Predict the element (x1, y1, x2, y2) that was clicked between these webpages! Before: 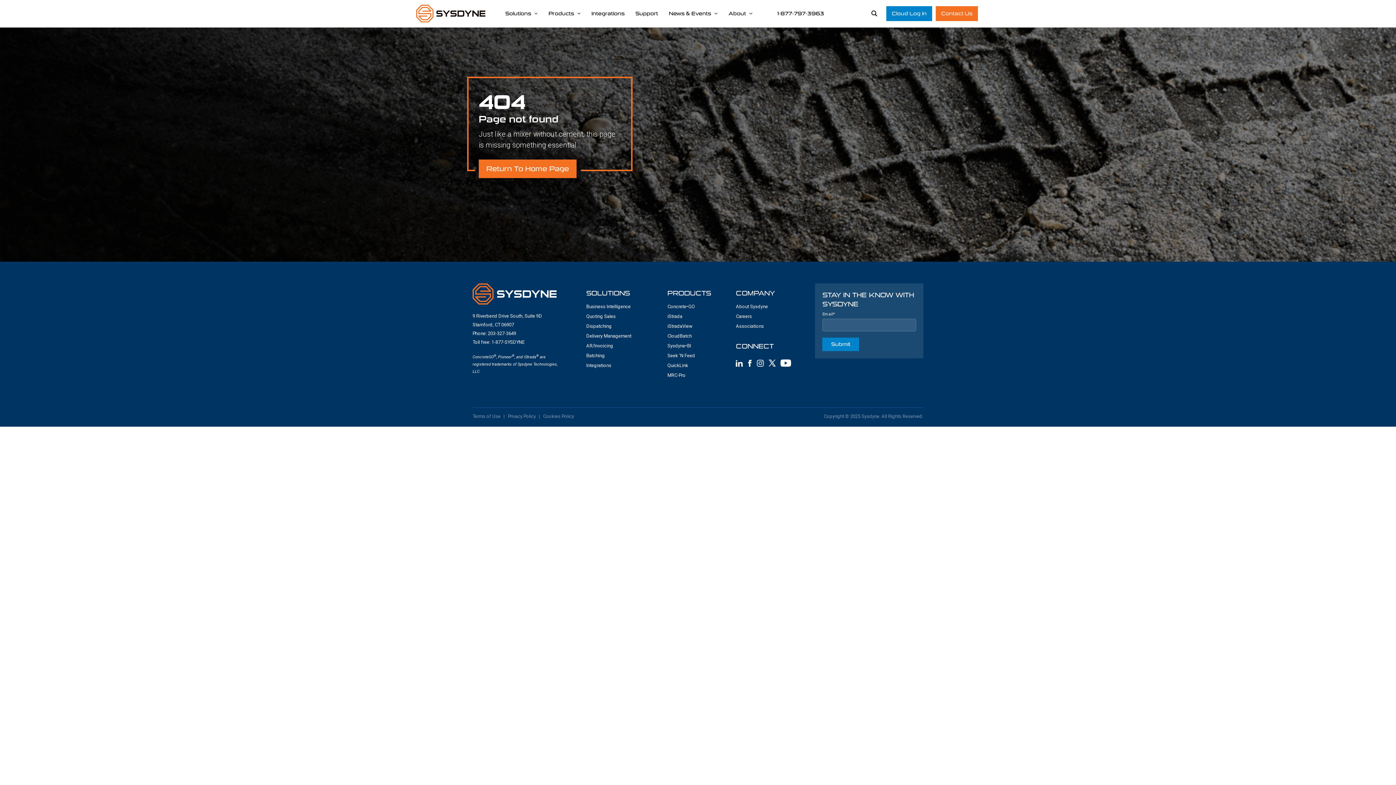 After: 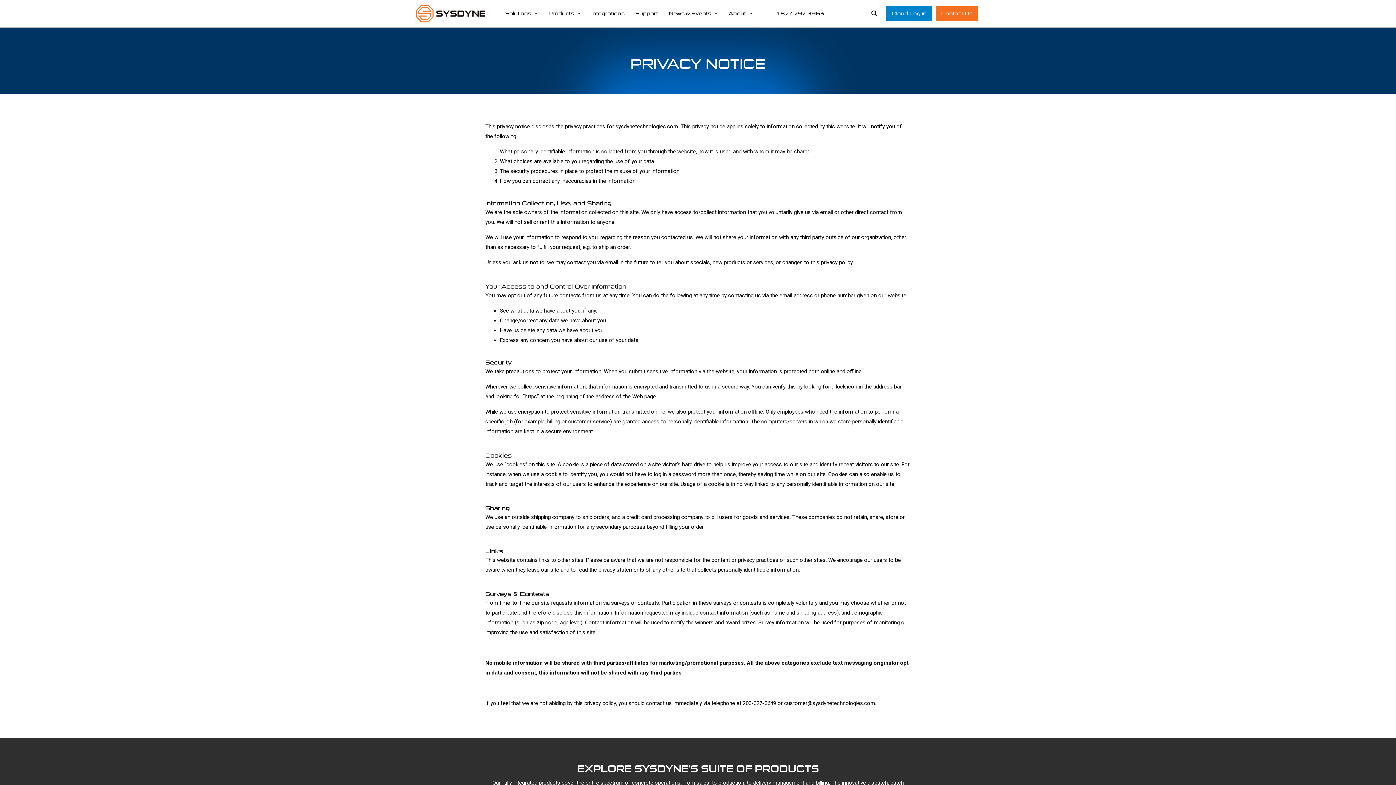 Action: label: Privacy Policy bbox: (508, 413, 539, 419)